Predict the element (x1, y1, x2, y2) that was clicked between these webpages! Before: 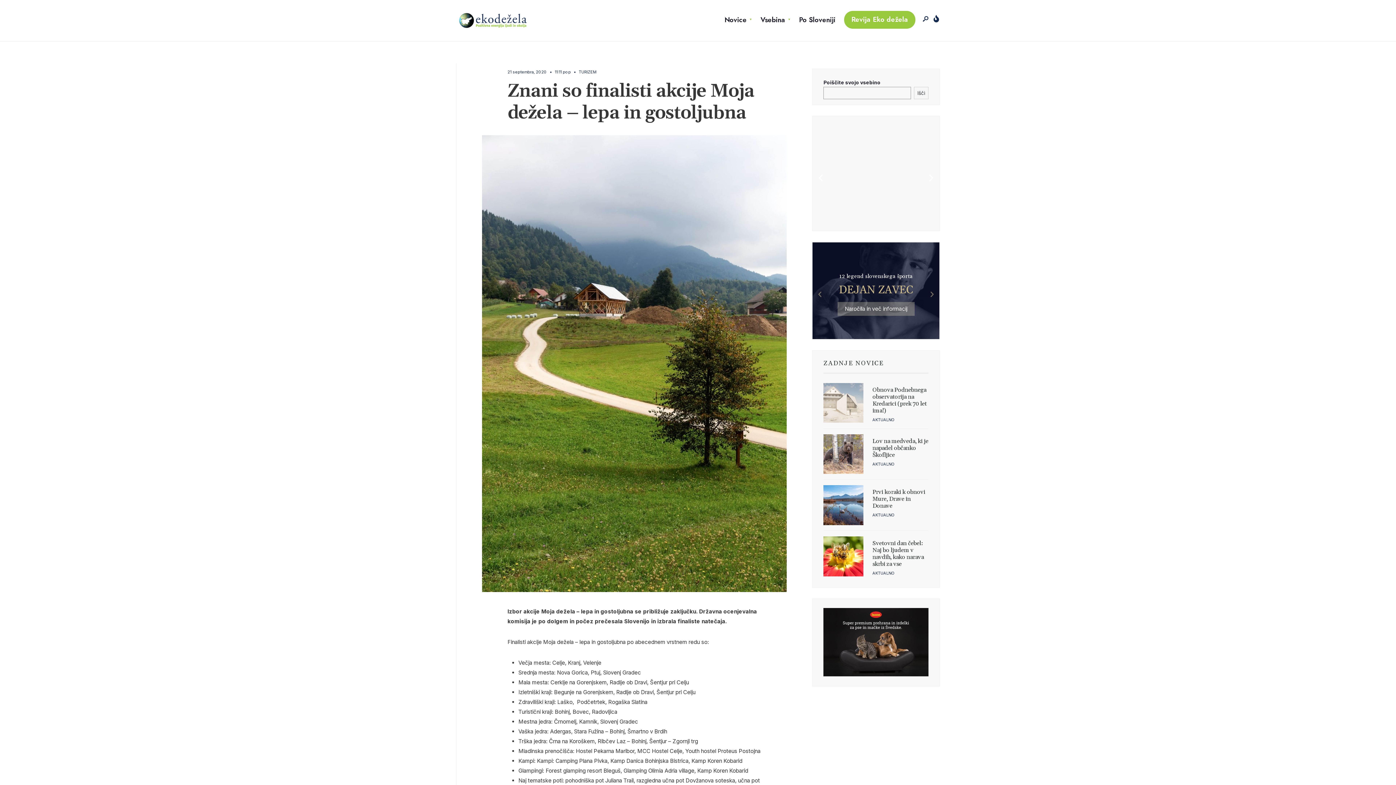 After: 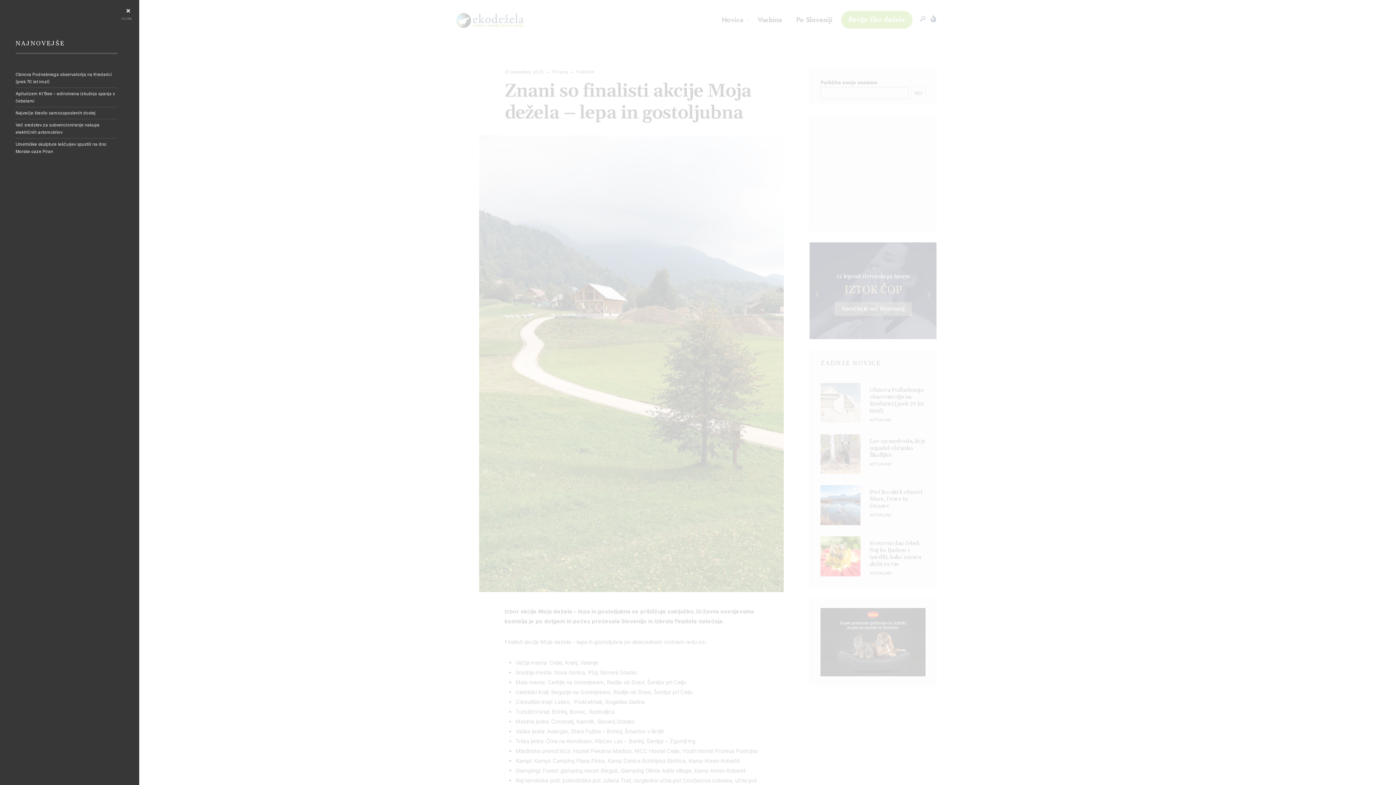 Action: bbox: (933, 16, 940, 23)